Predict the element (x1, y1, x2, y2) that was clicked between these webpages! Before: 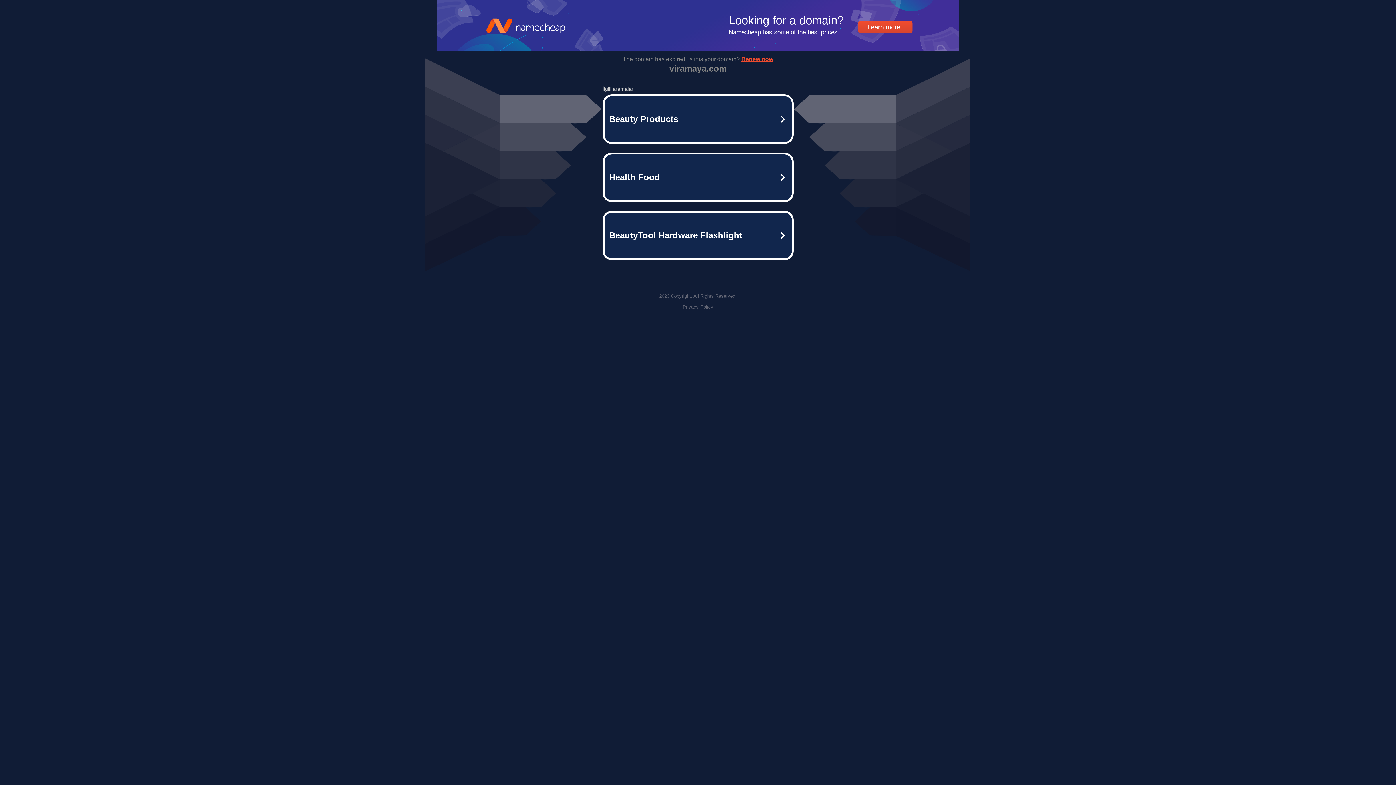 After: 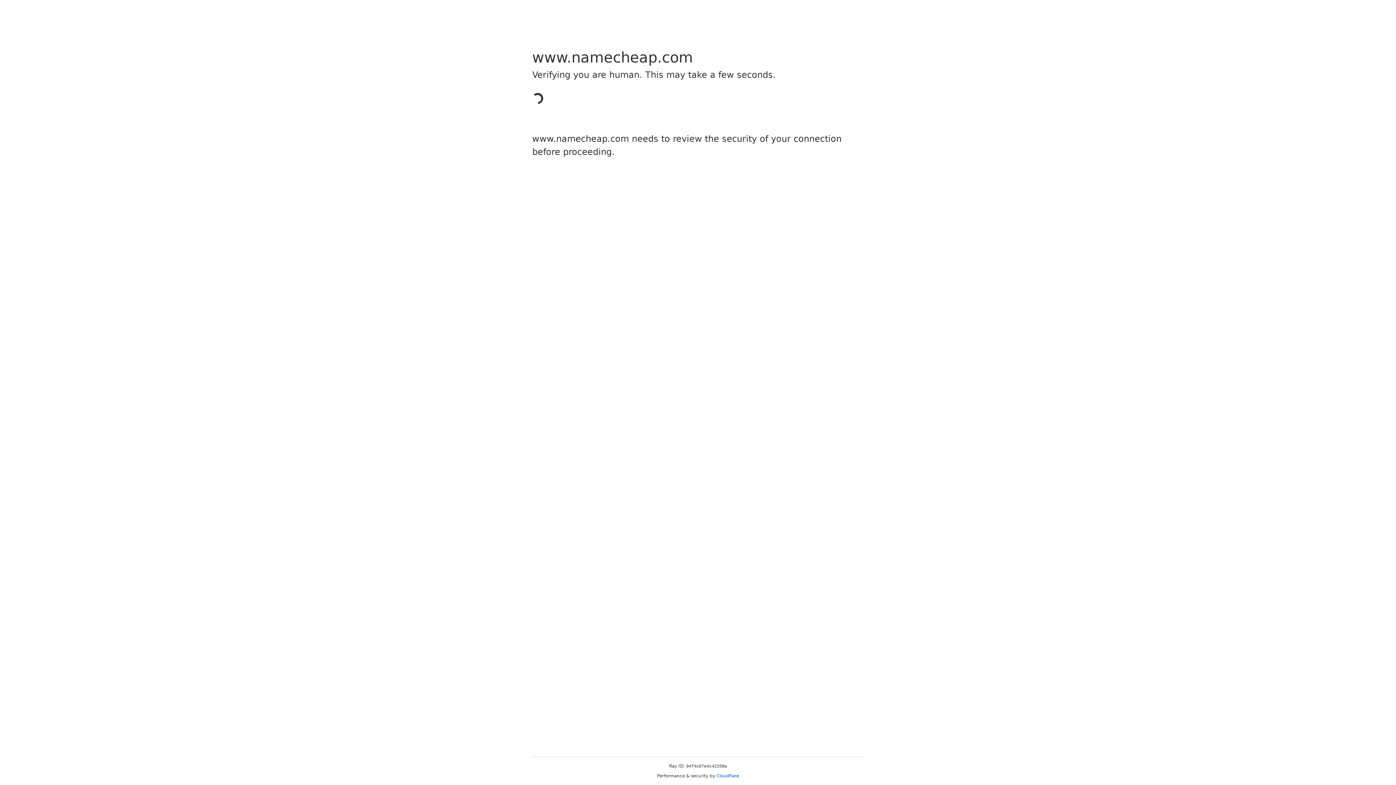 Action: bbox: (602, 152, 793, 202) label: Health Food